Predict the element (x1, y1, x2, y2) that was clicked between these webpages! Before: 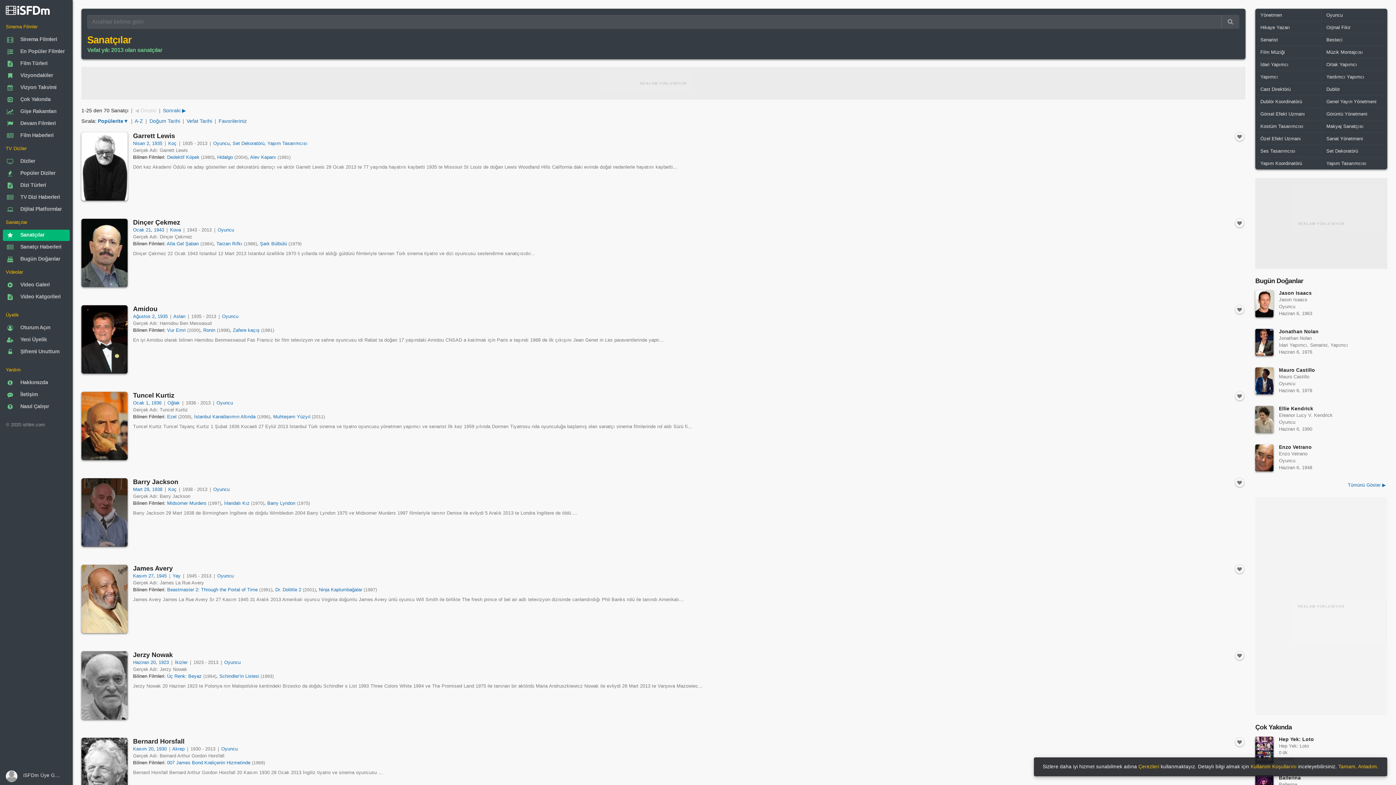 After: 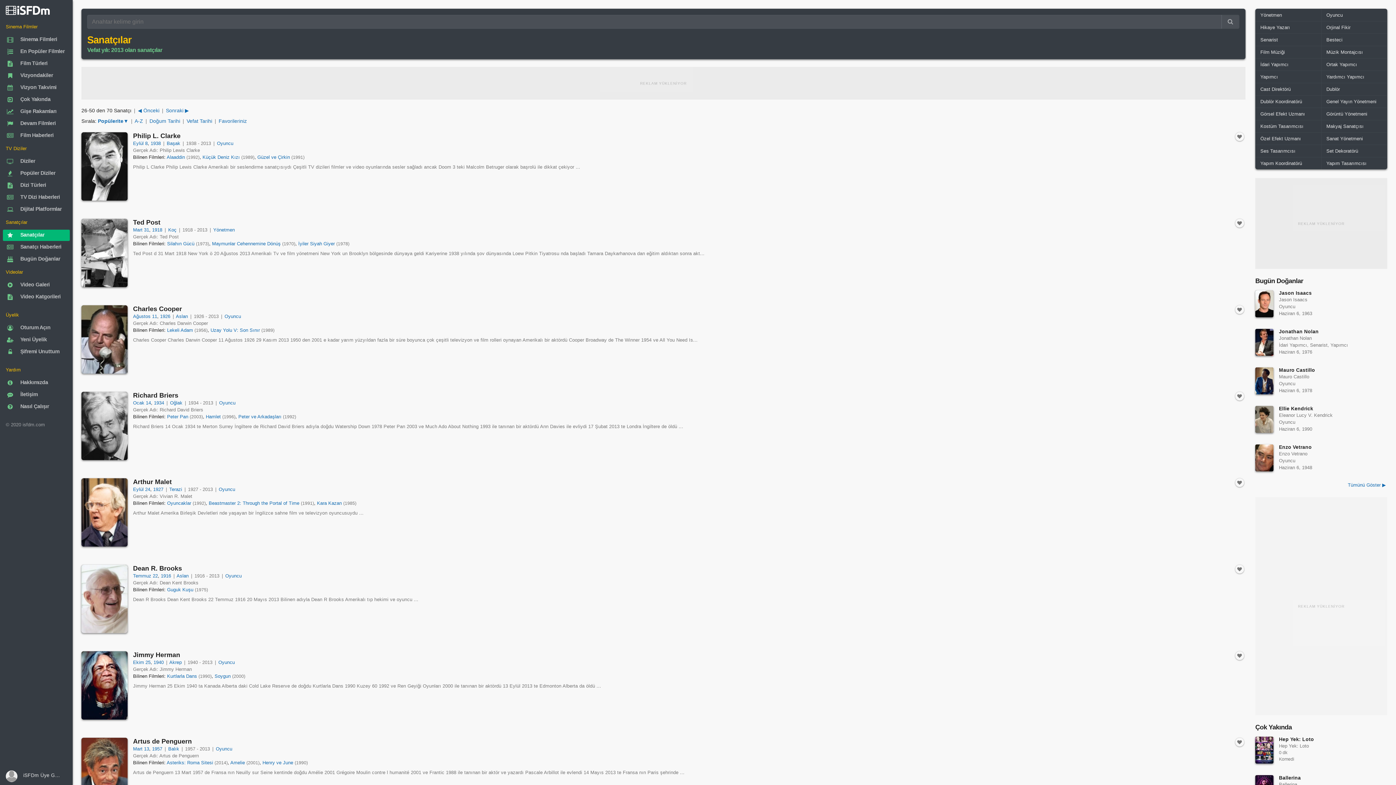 Action: bbox: (163, 107, 186, 113) label: Sonraki ▶